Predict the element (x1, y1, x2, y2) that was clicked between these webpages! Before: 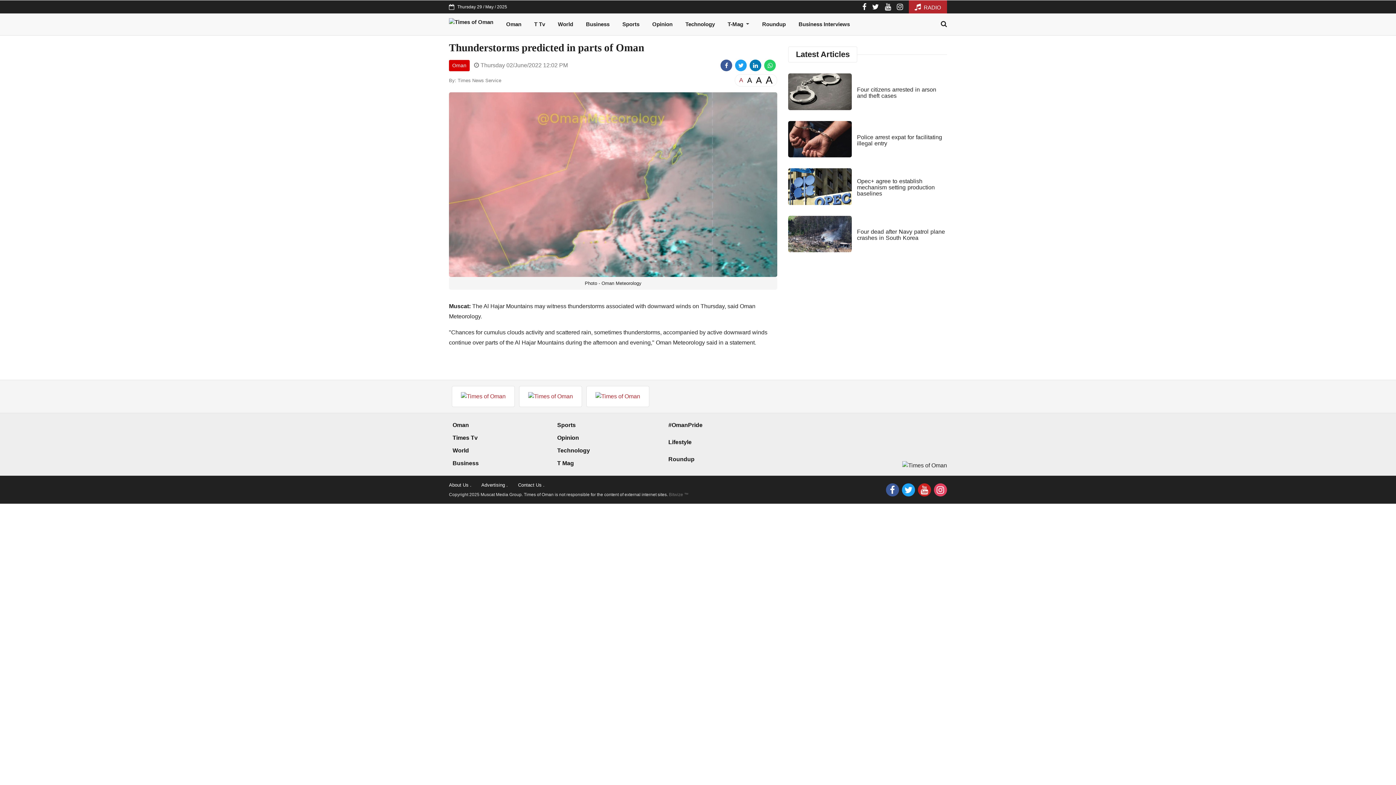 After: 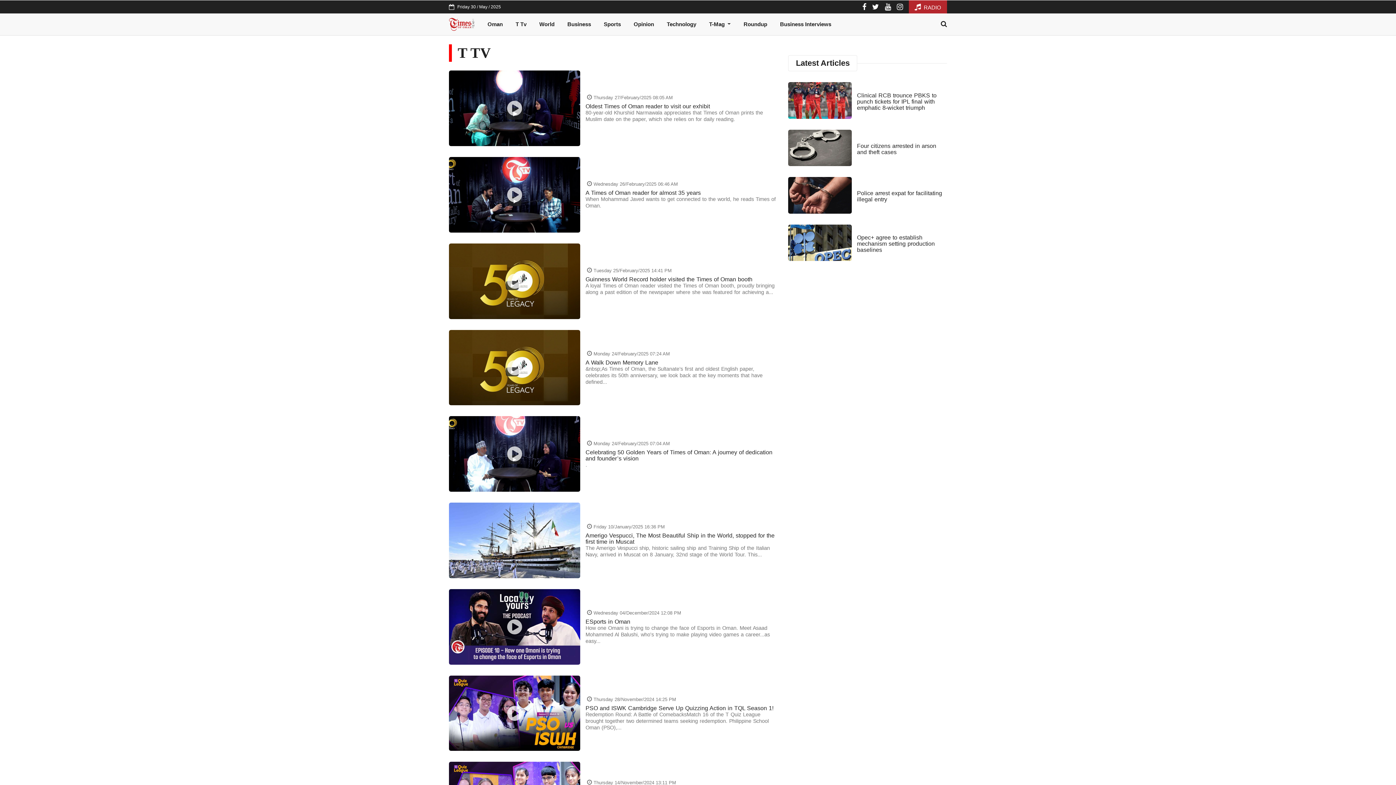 Action: label: Times Tv bbox: (452, 435, 477, 441)